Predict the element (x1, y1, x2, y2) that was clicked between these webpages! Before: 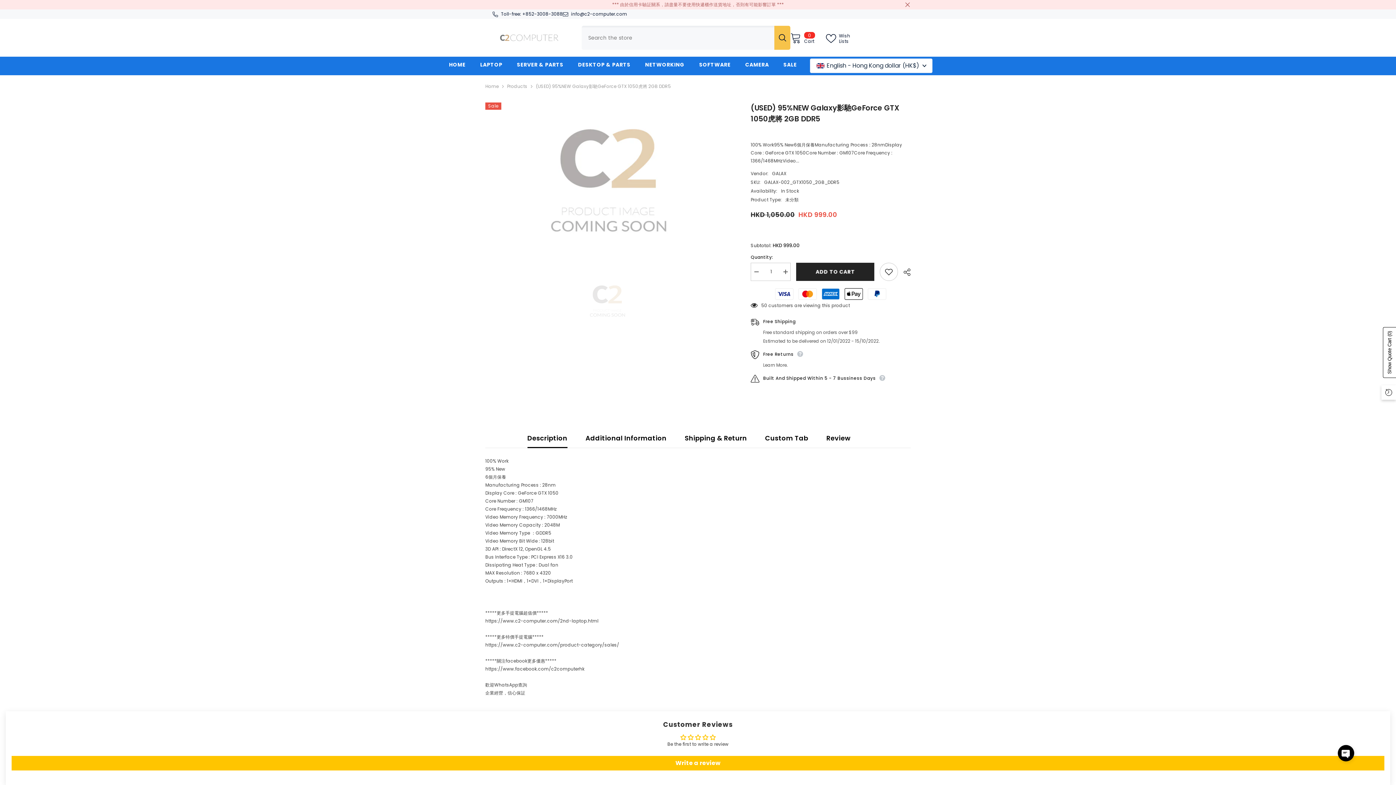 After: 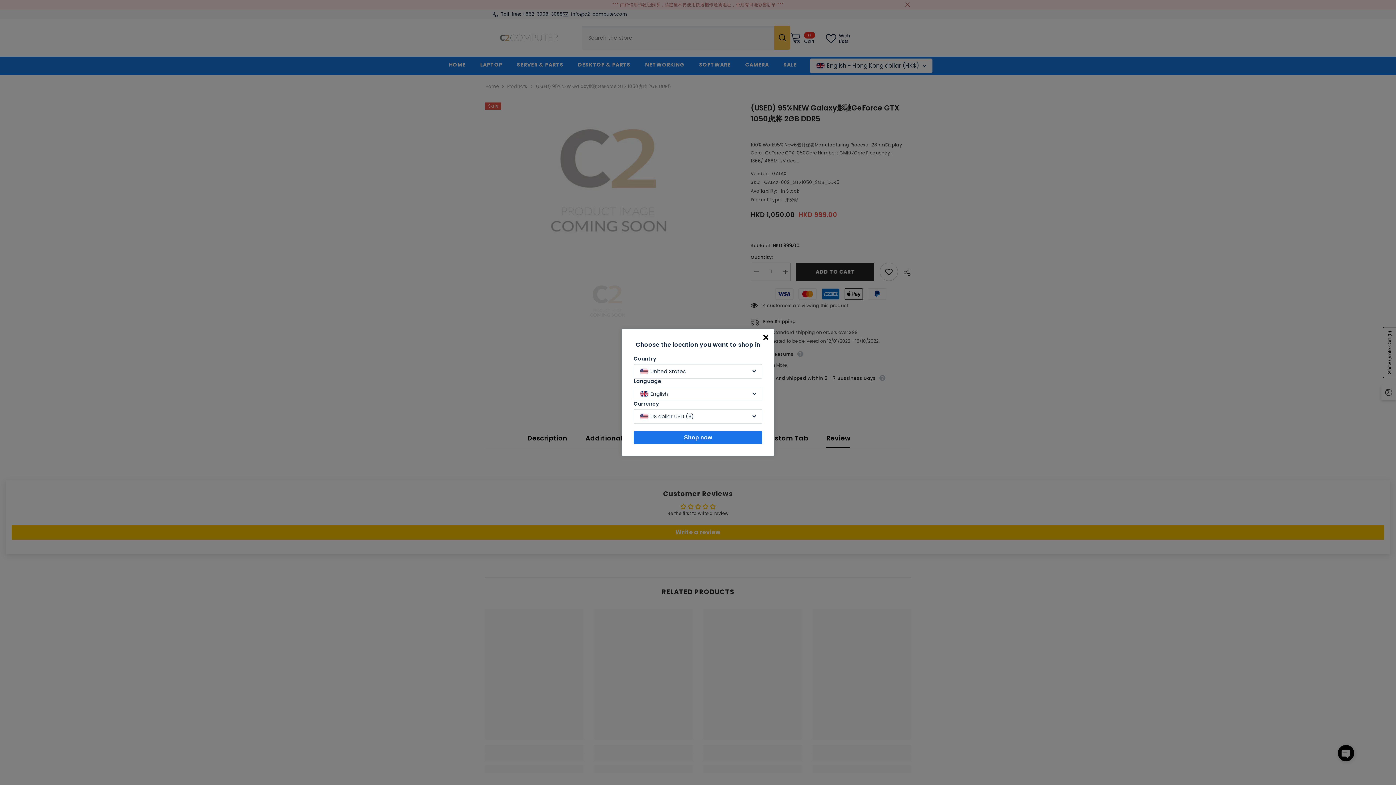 Action: bbox: (826, 429, 850, 448) label: Review